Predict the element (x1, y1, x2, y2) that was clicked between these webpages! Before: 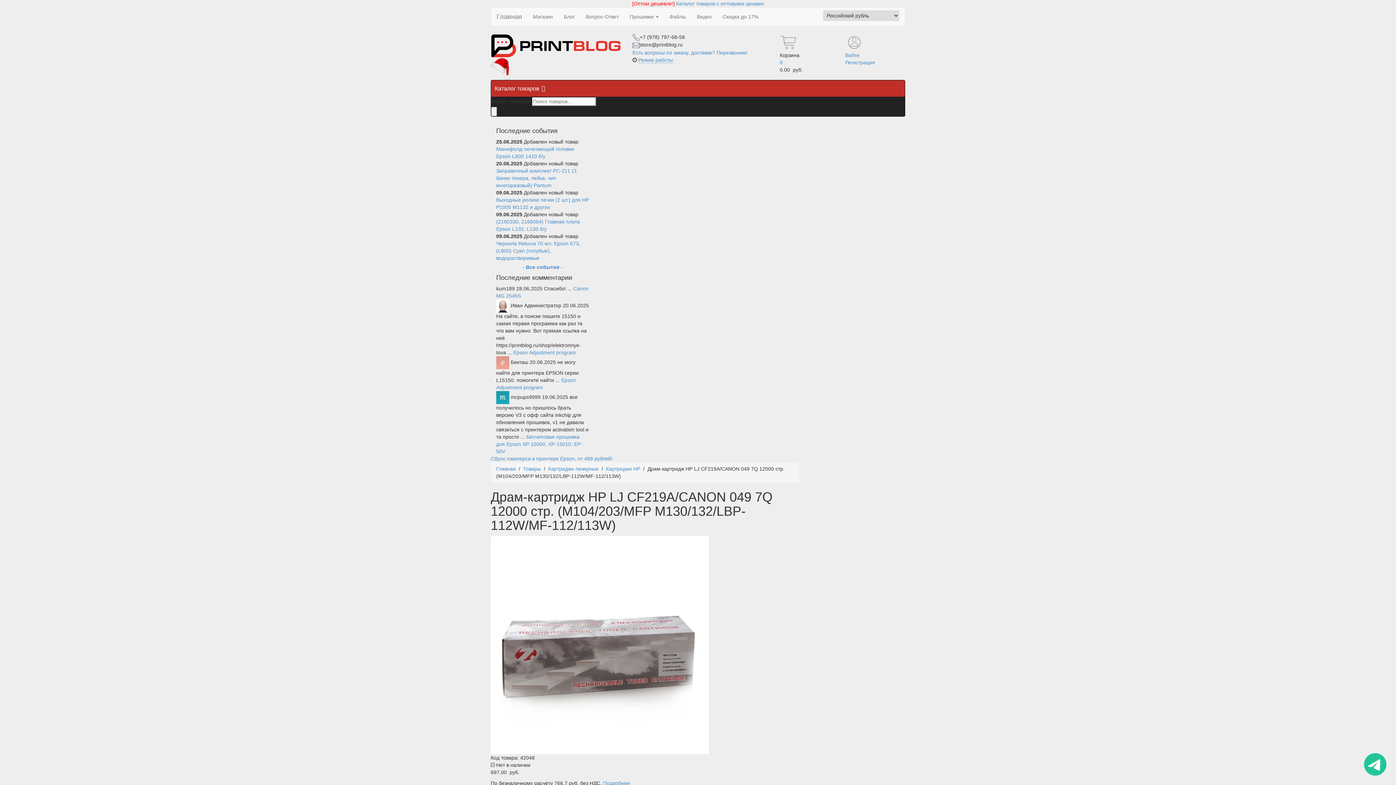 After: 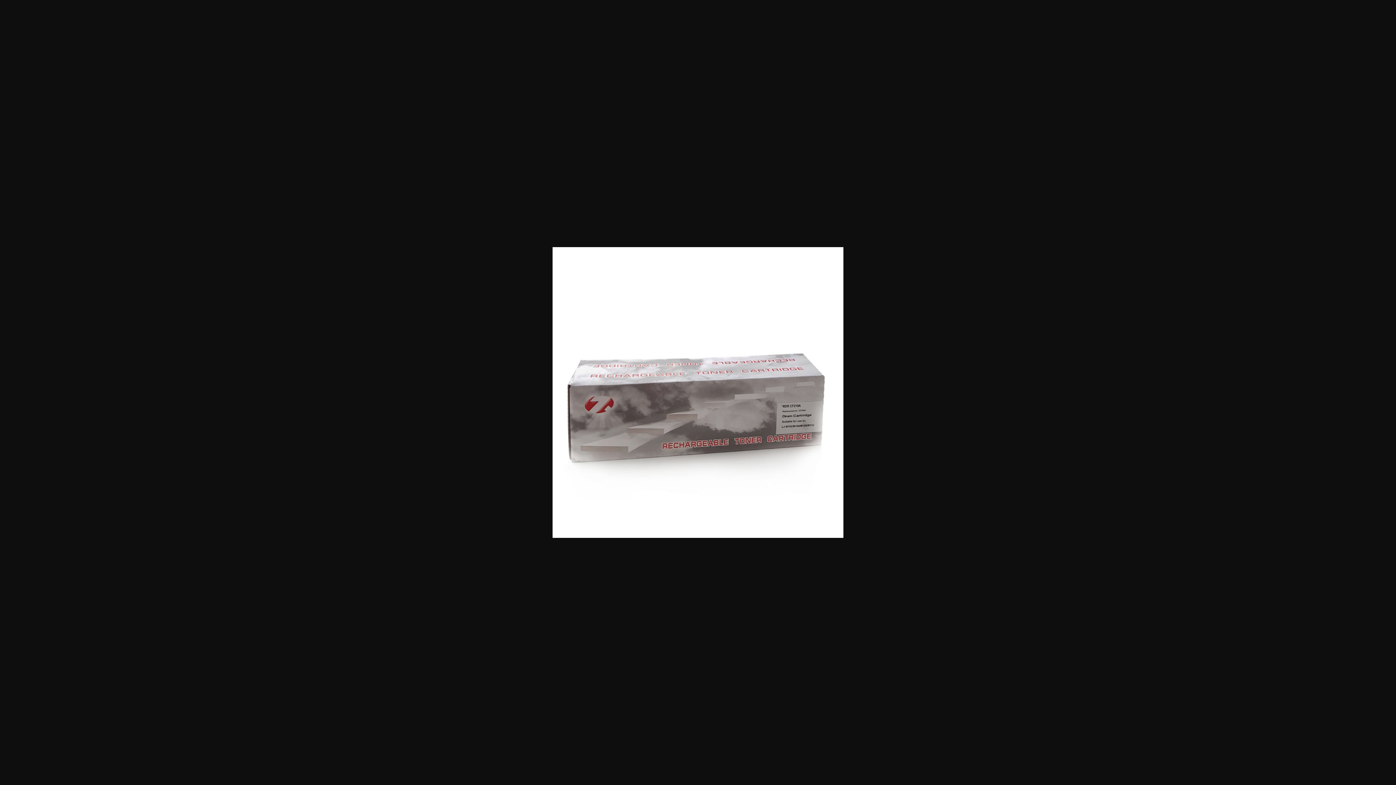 Action: bbox: (490, 641, 709, 647)